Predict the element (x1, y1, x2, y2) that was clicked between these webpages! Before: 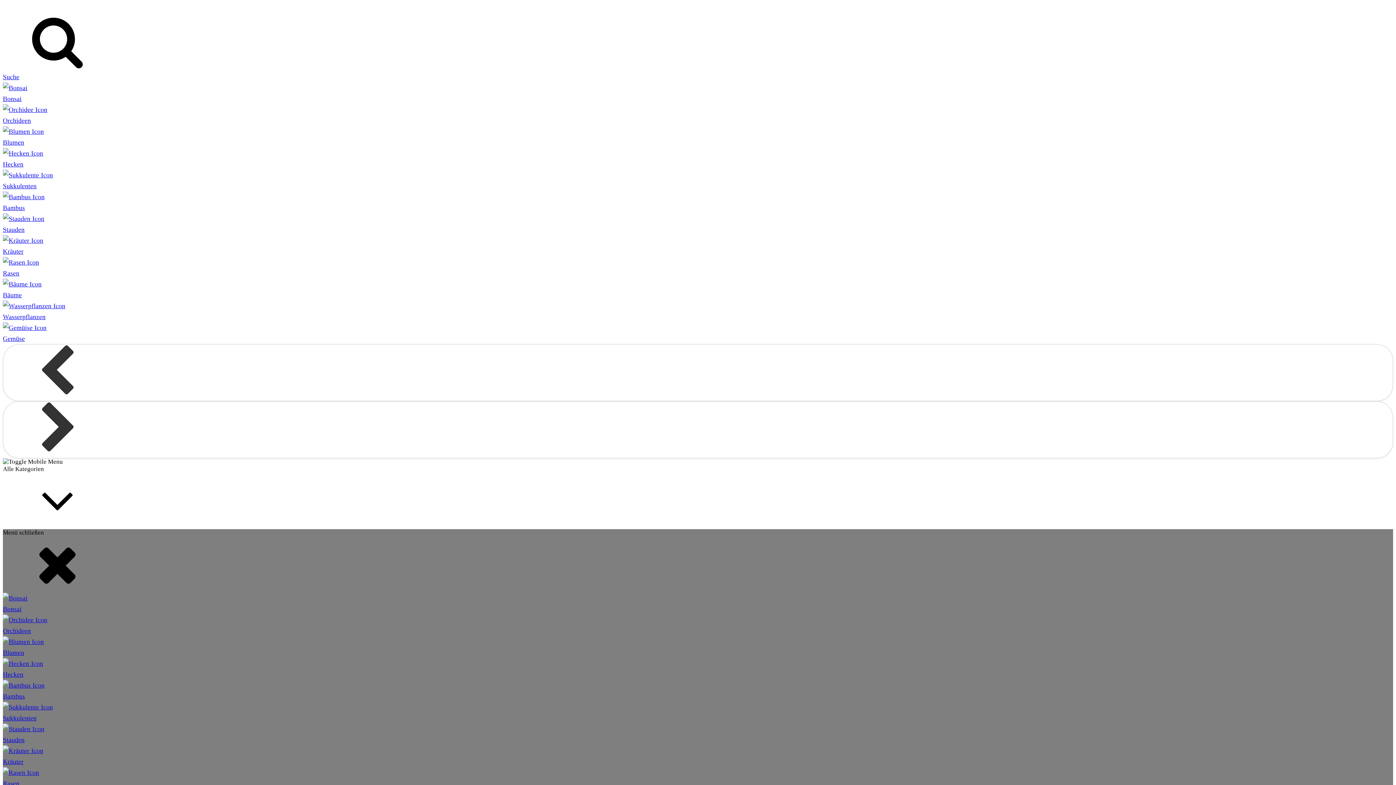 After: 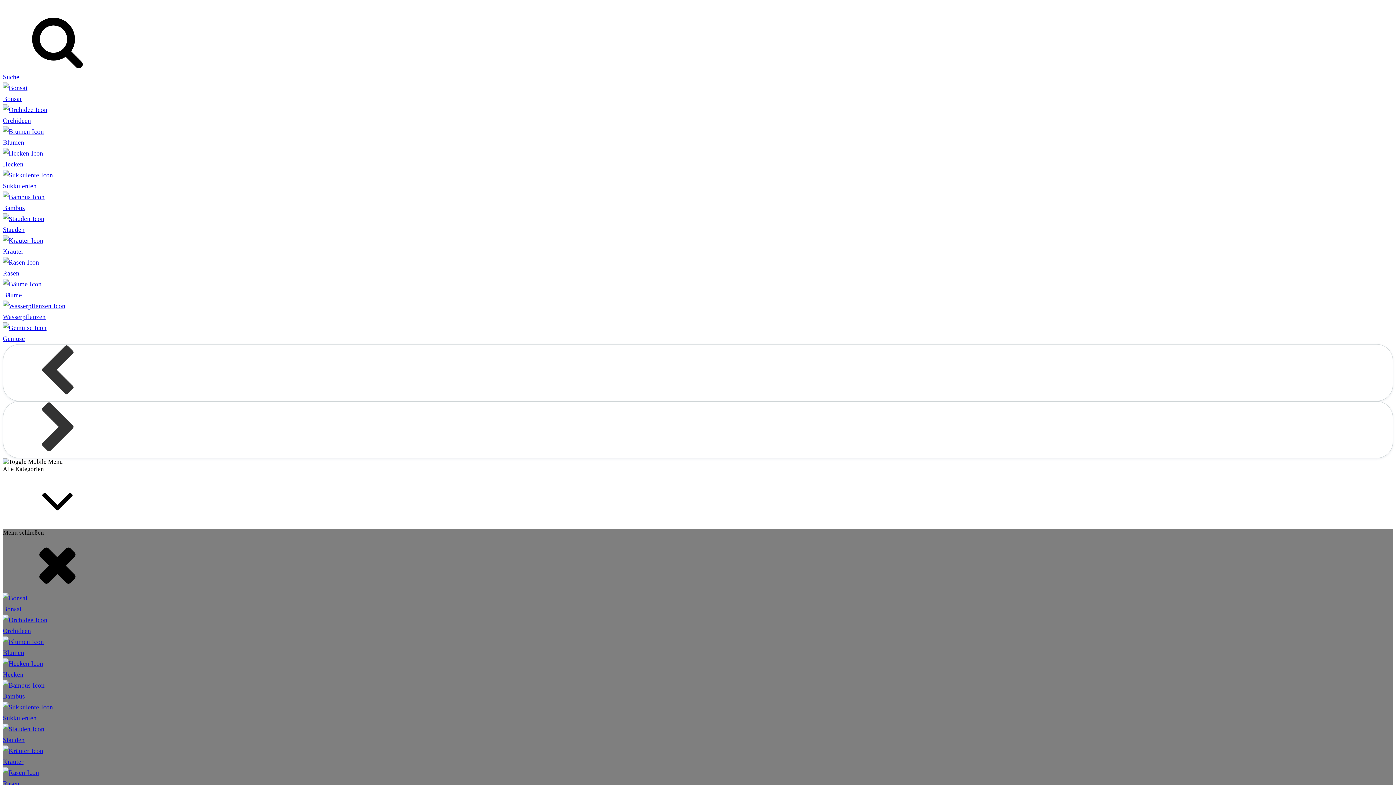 Action: bbox: (2, 747, 1393, 767) label: Kräuter